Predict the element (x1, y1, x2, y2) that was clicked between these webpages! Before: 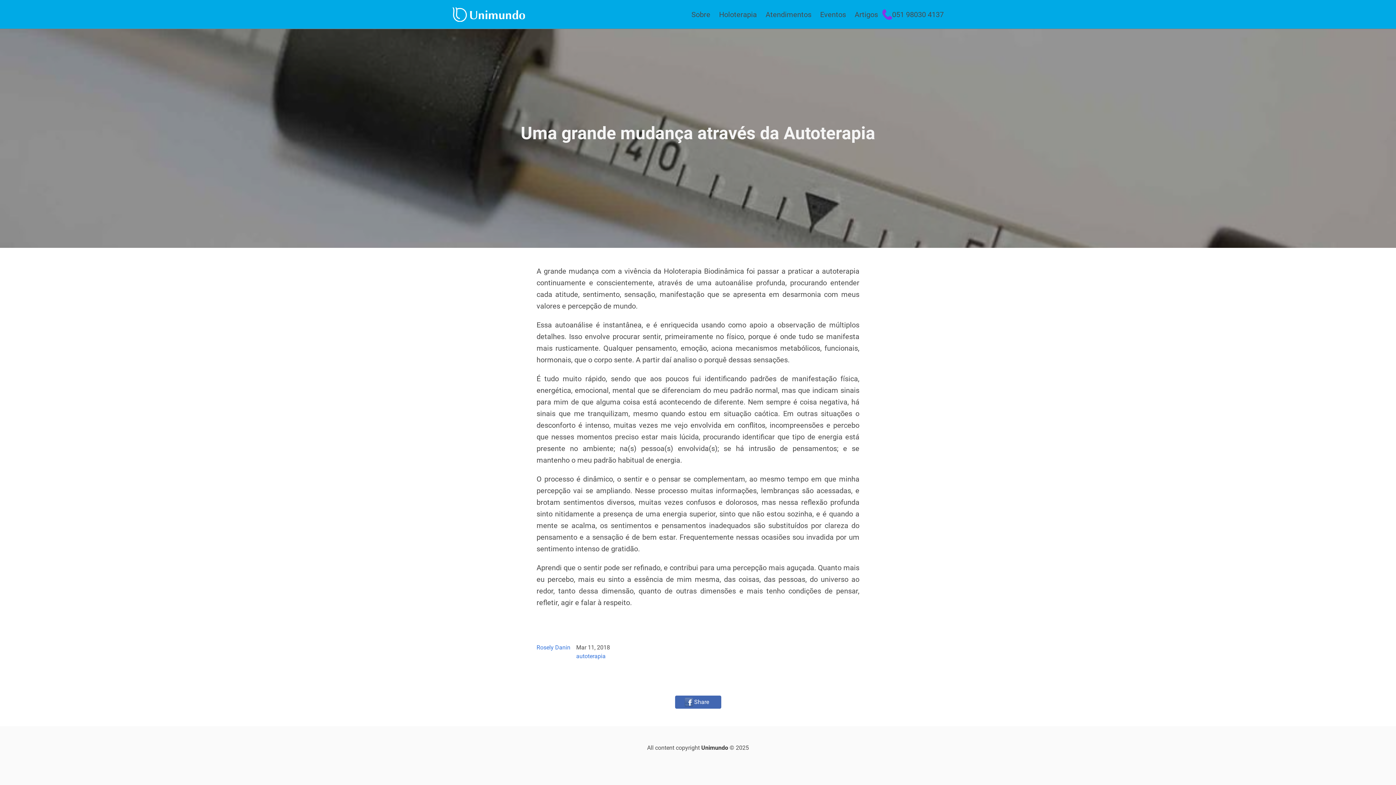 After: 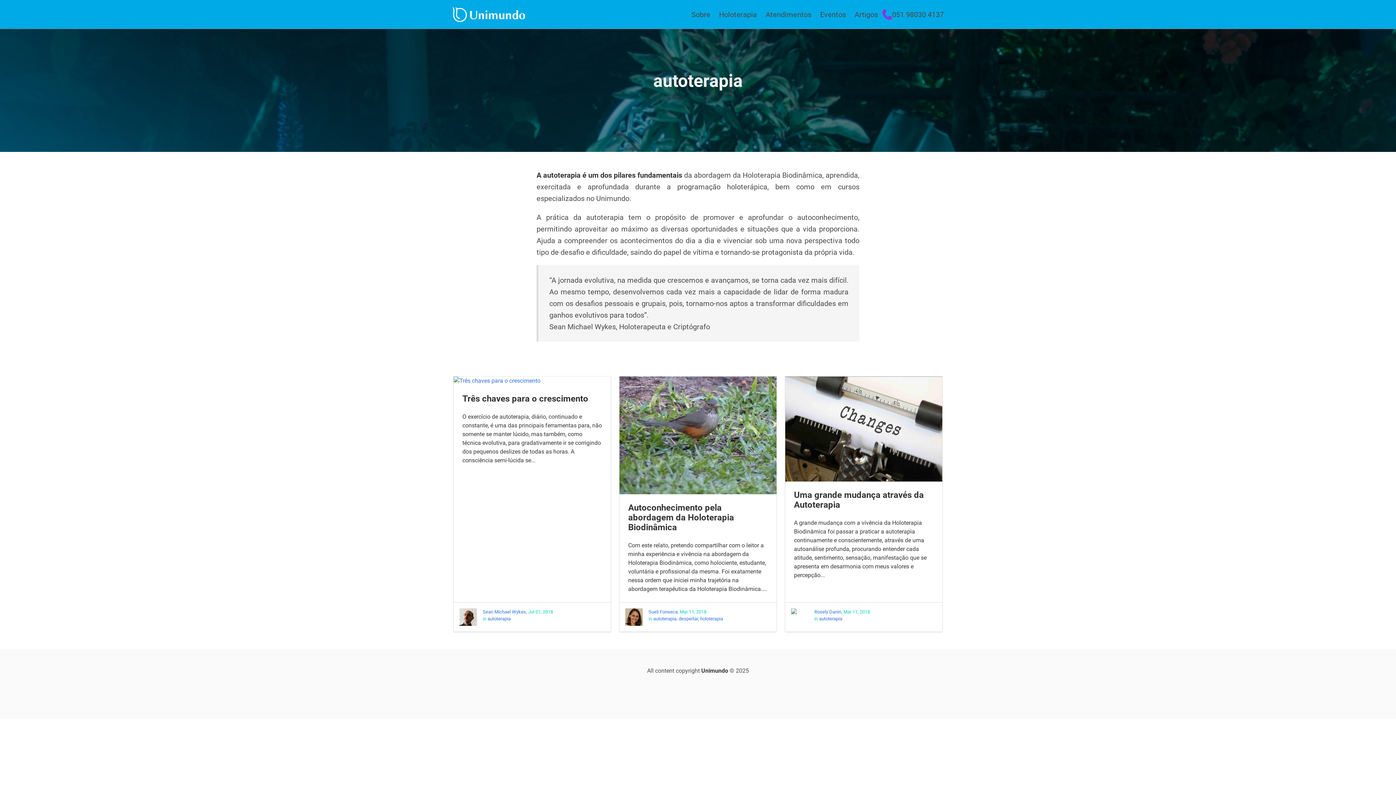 Action: bbox: (576, 653, 605, 660) label: autoterapia